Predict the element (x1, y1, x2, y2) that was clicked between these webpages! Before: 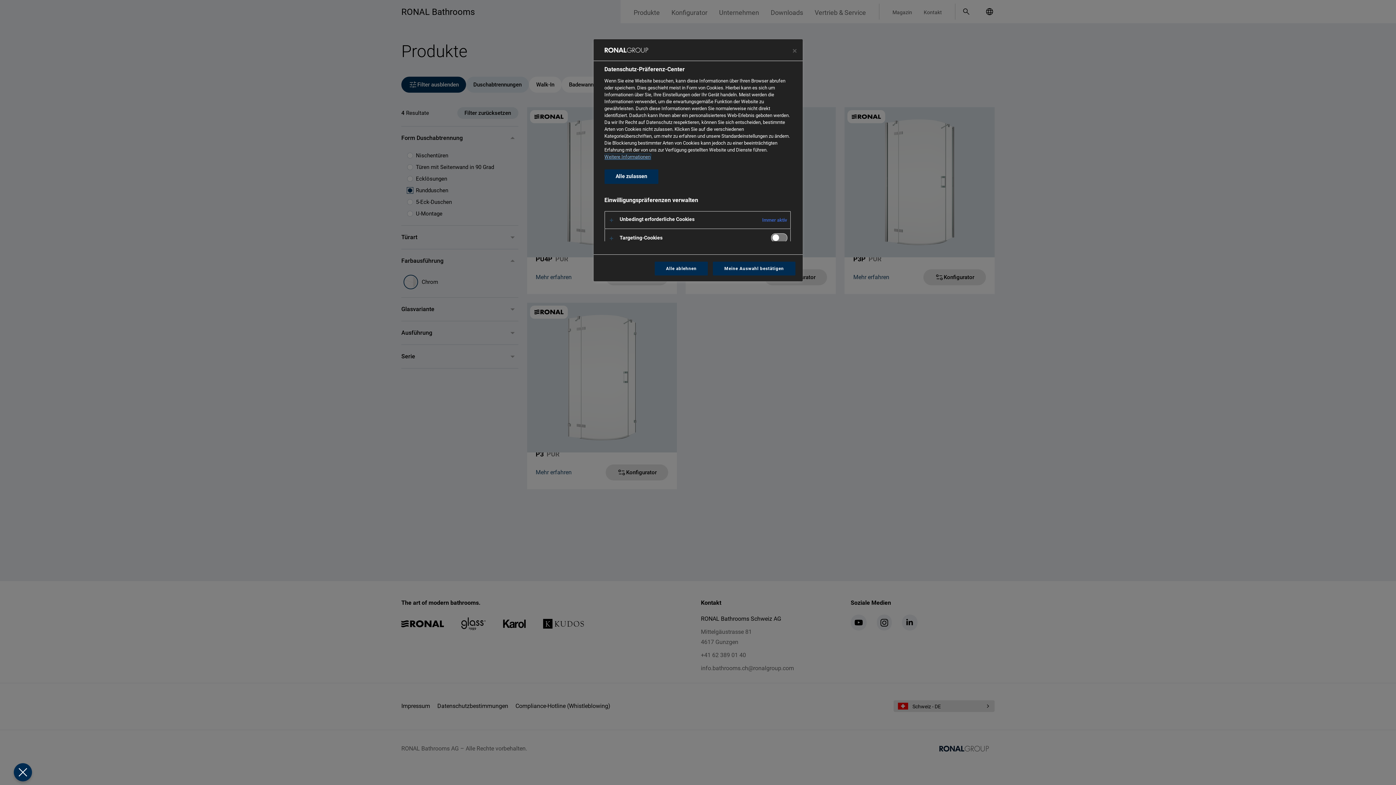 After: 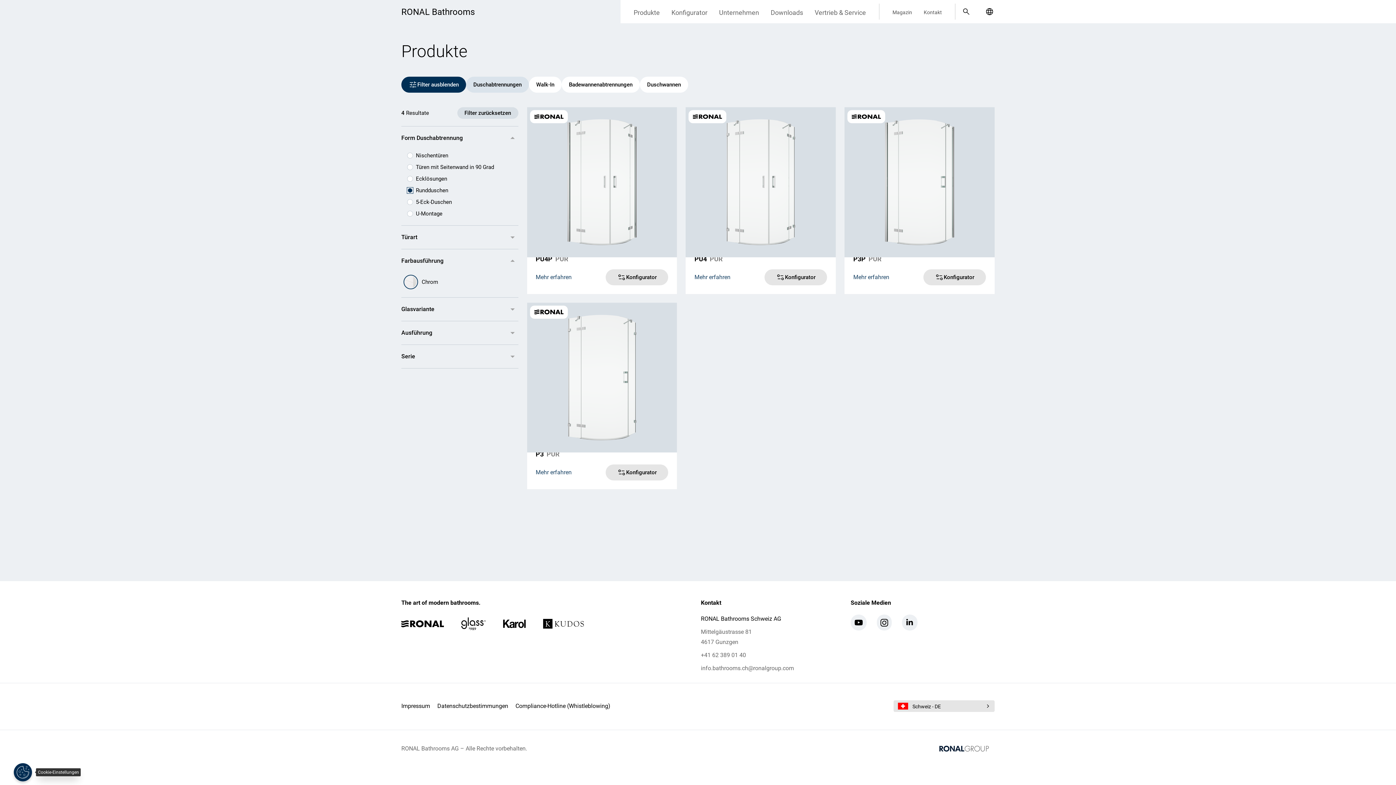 Action: label: Präferenzen schließen bbox: (18, 768, 27, 777)